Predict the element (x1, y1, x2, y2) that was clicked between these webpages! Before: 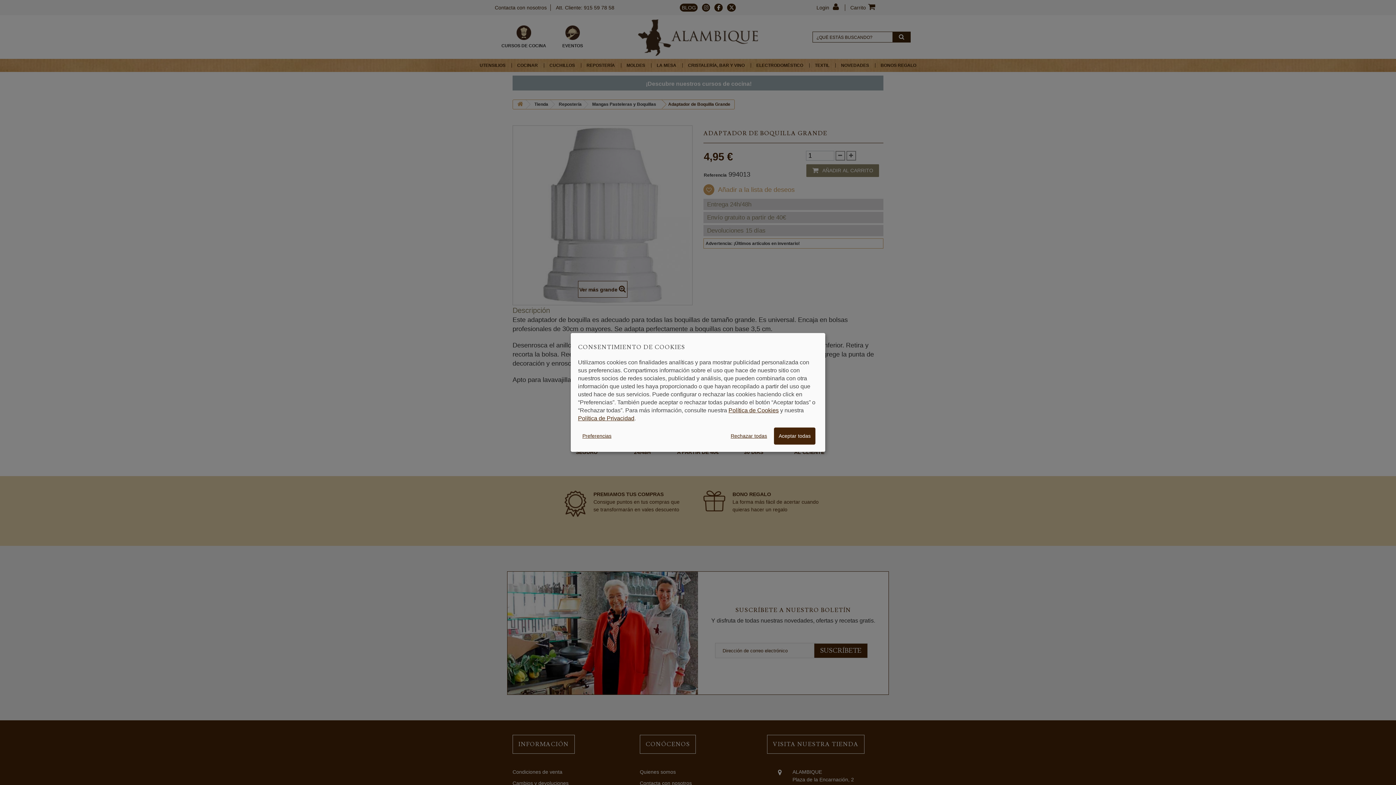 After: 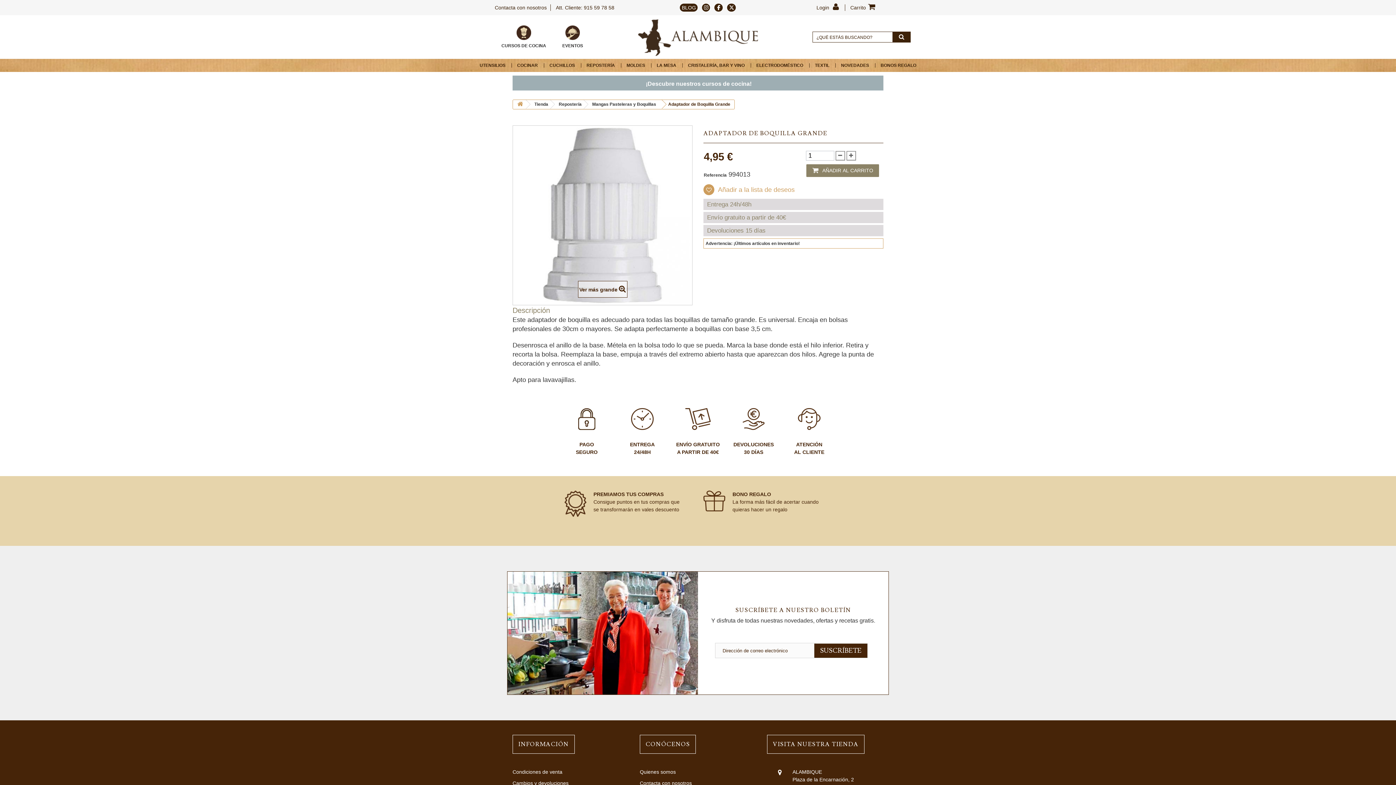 Action: bbox: (774, 427, 815, 444) label: Aceptar todas